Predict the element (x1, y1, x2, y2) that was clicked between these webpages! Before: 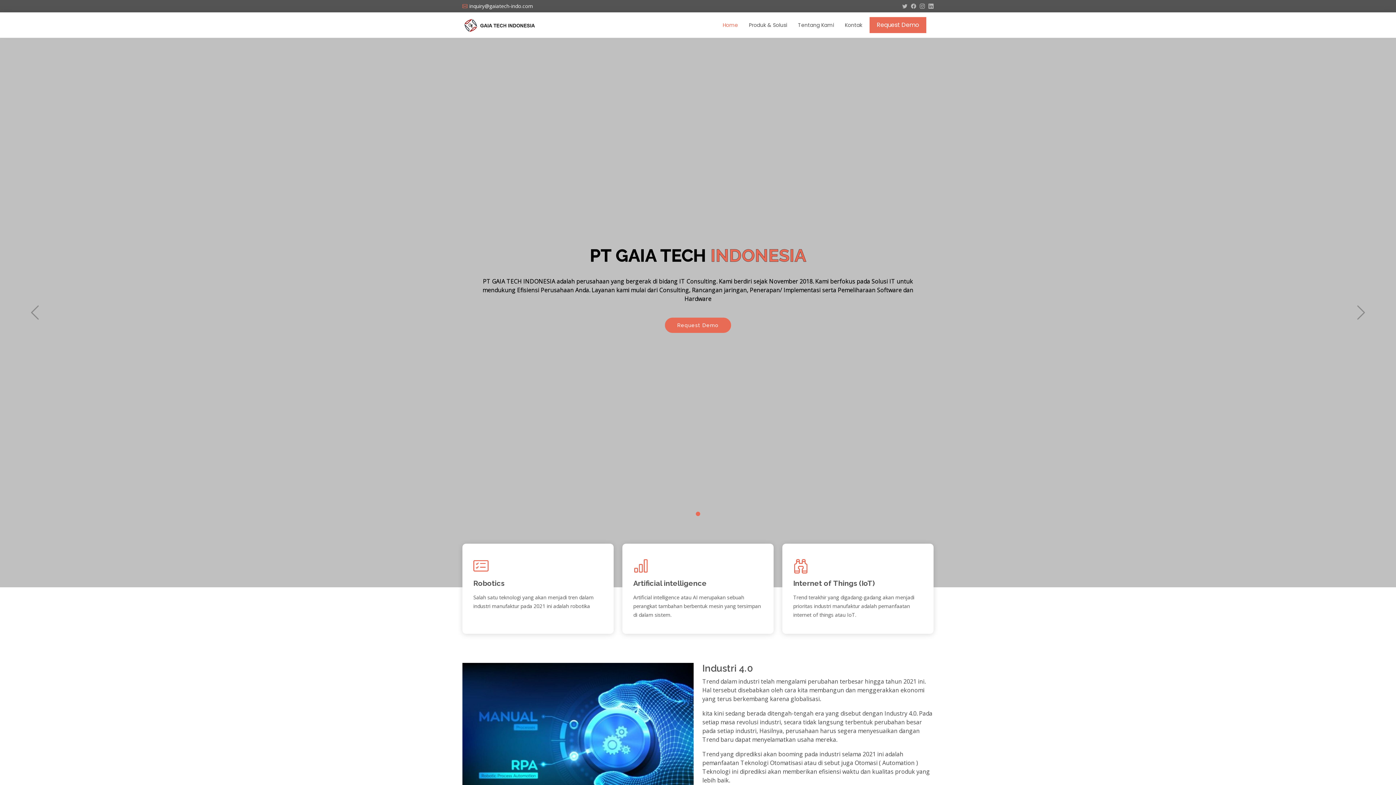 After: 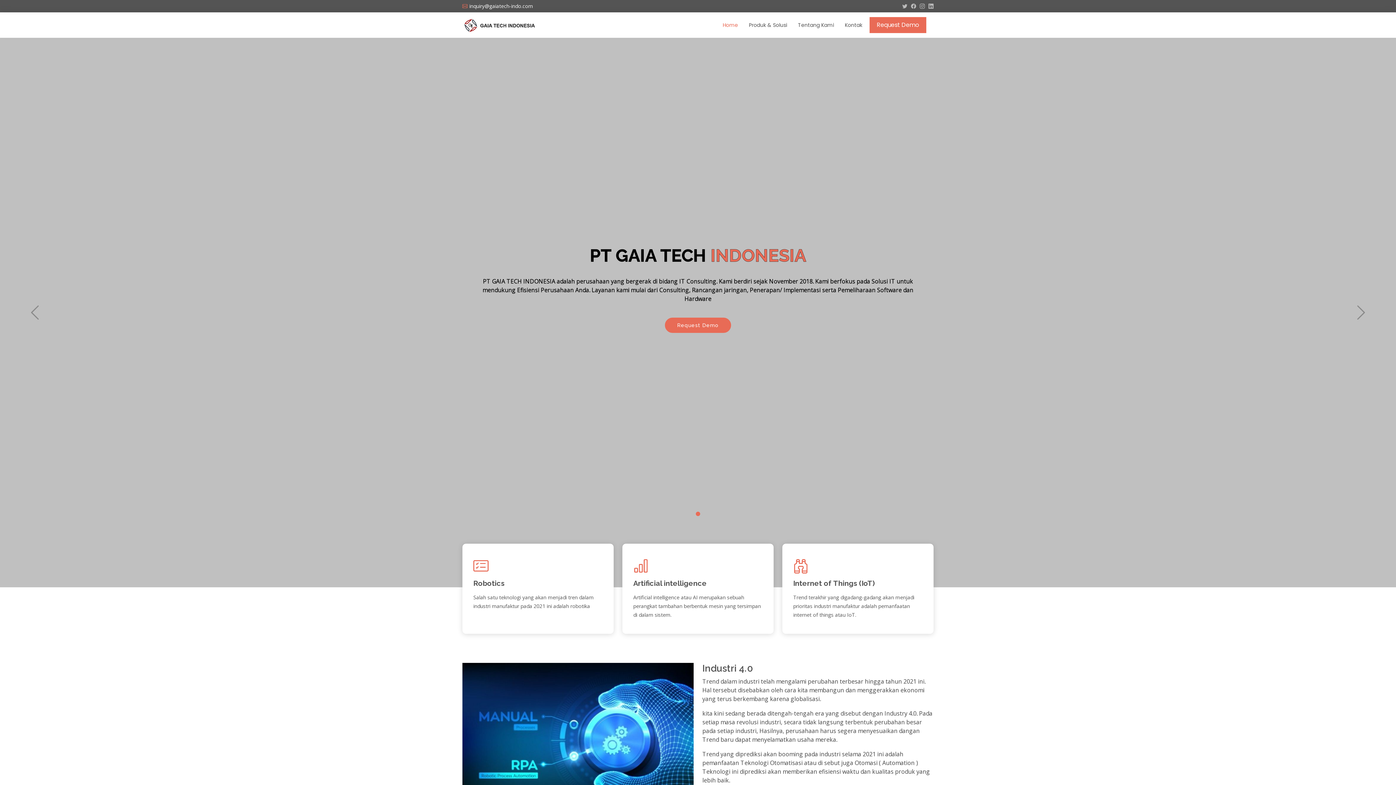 Action: bbox: (462, 20, 535, 28)